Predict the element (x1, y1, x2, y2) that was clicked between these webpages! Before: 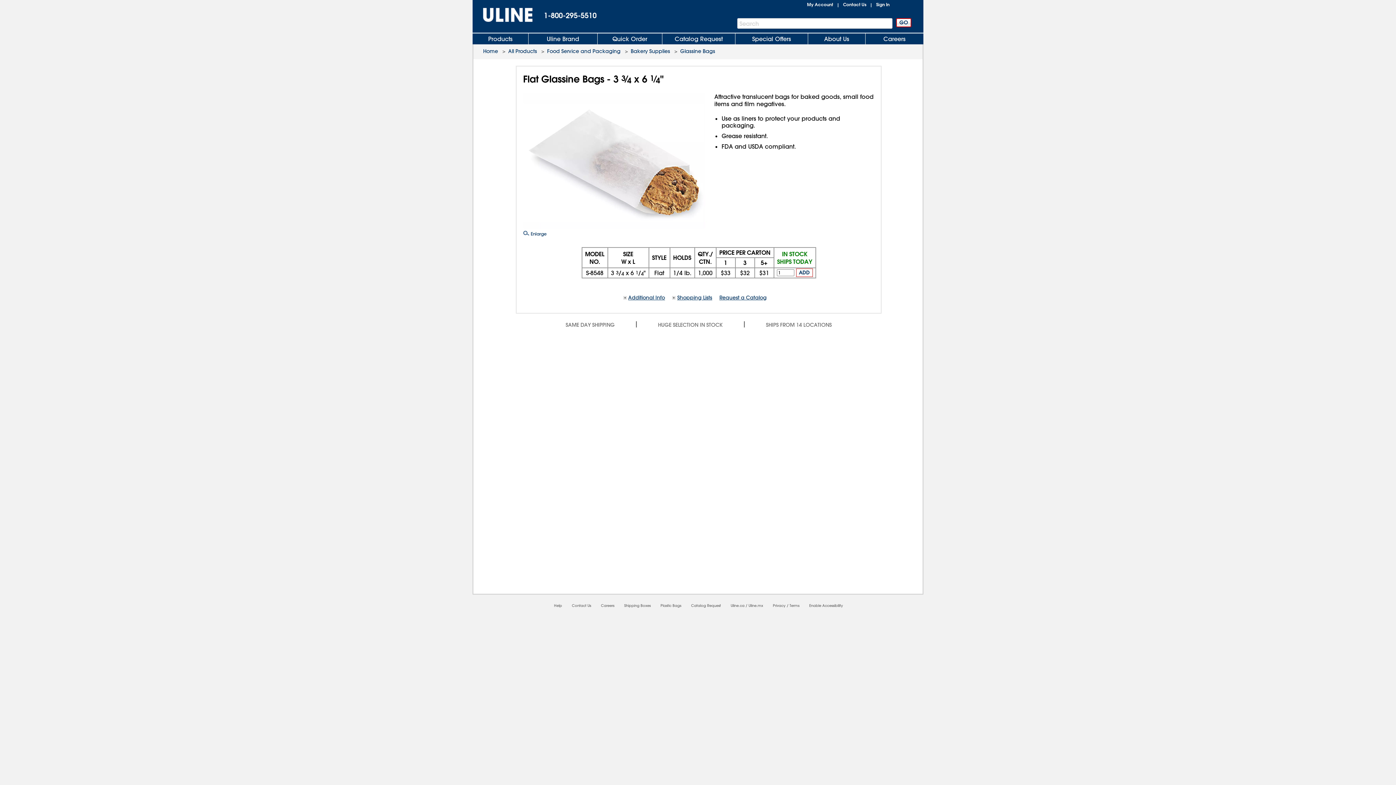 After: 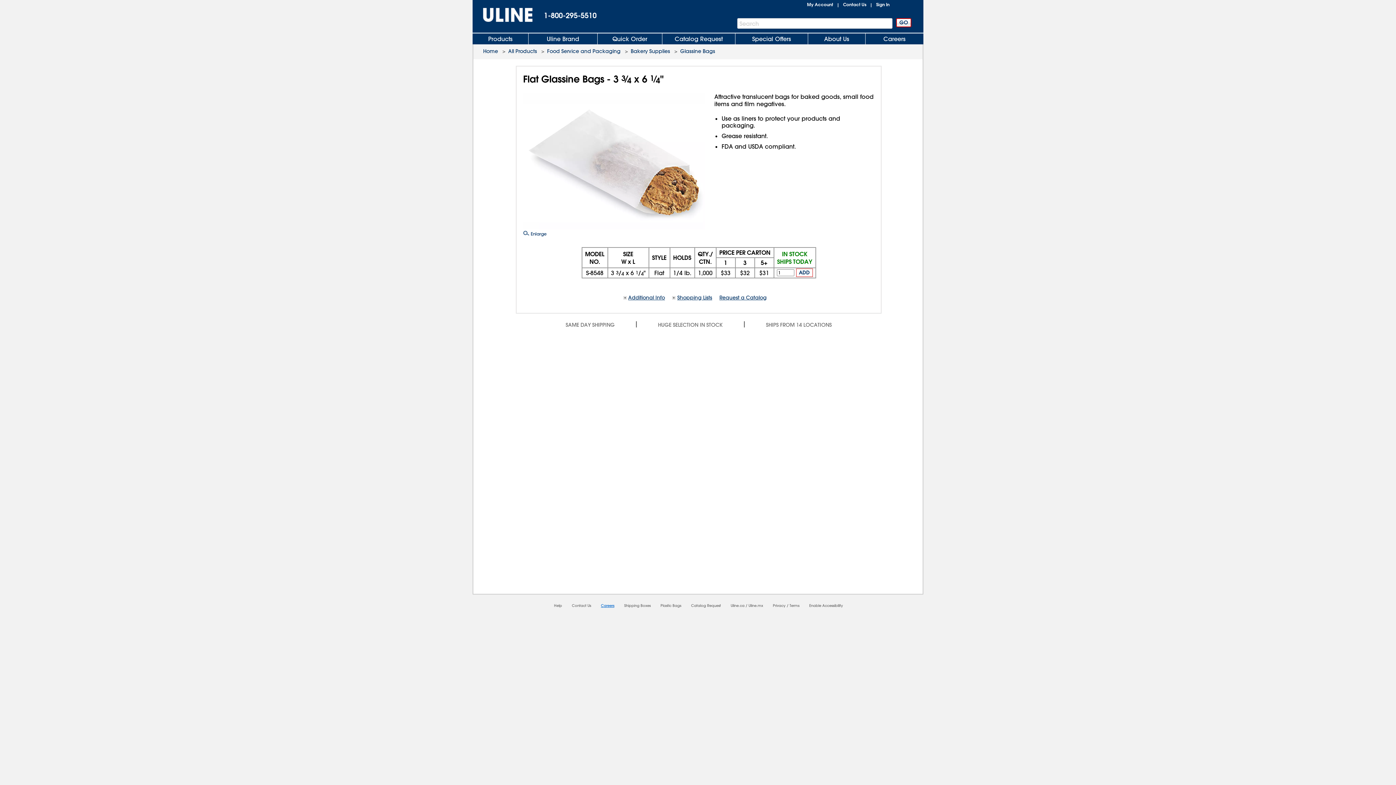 Action: bbox: (601, 603, 614, 608) label: Careers